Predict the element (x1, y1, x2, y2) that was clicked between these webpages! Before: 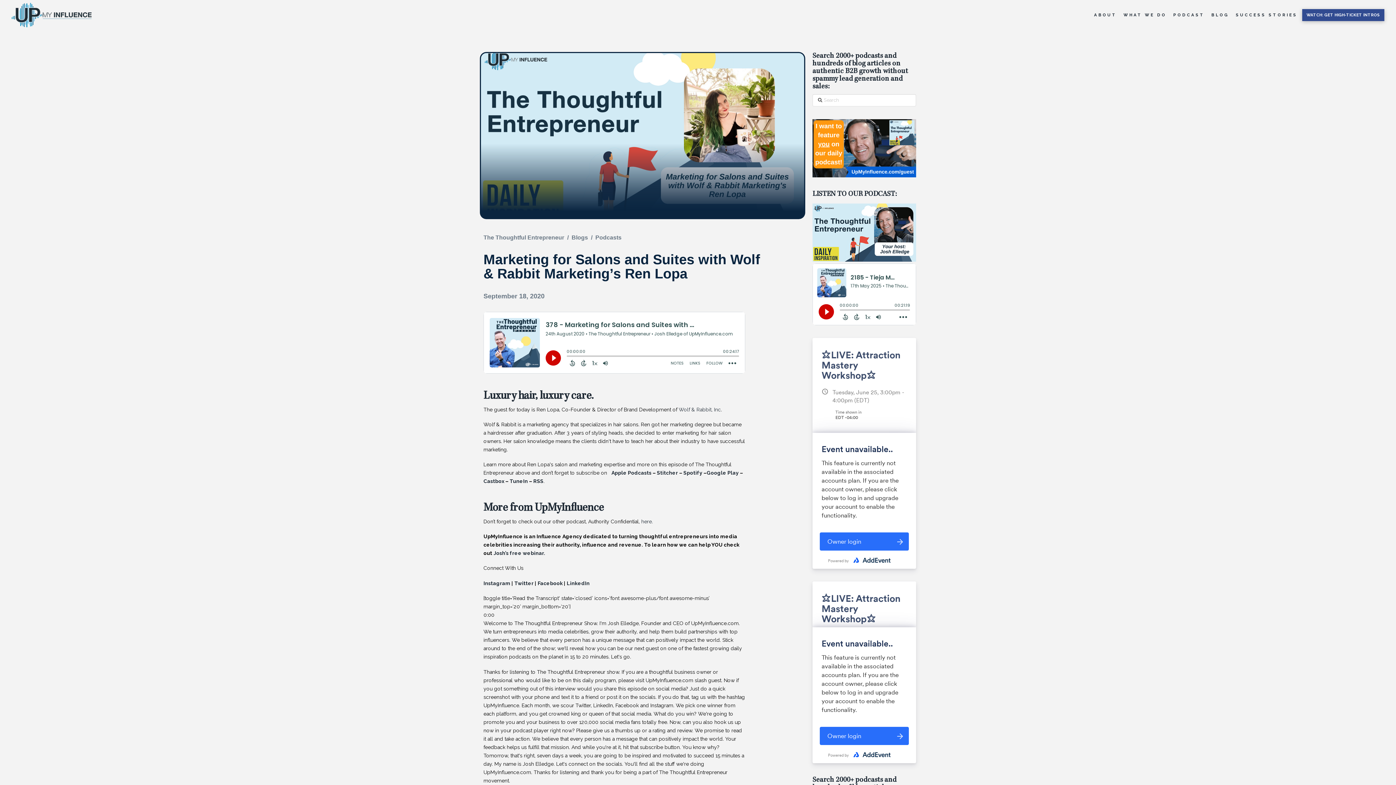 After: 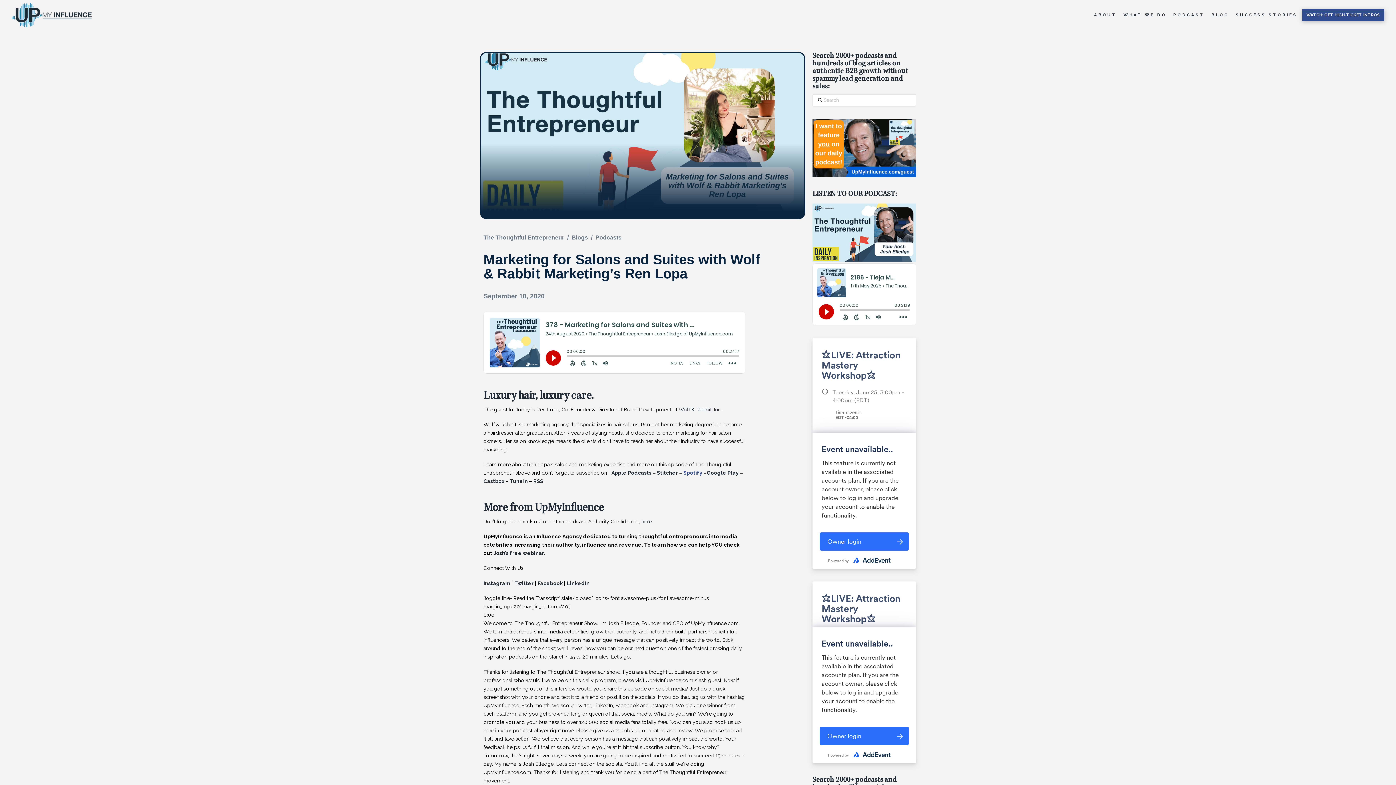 Action: bbox: (682, 470, 702, 476) label:  Spotify